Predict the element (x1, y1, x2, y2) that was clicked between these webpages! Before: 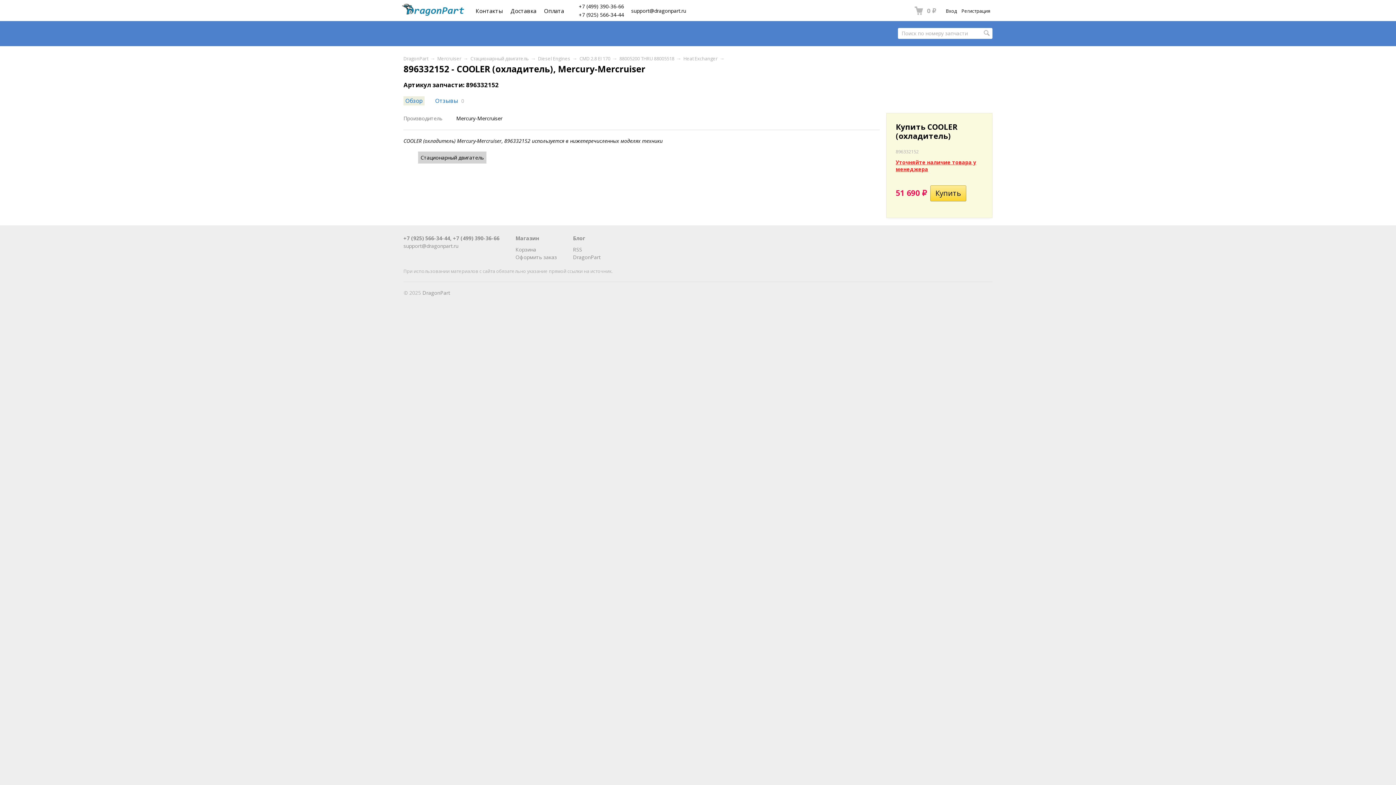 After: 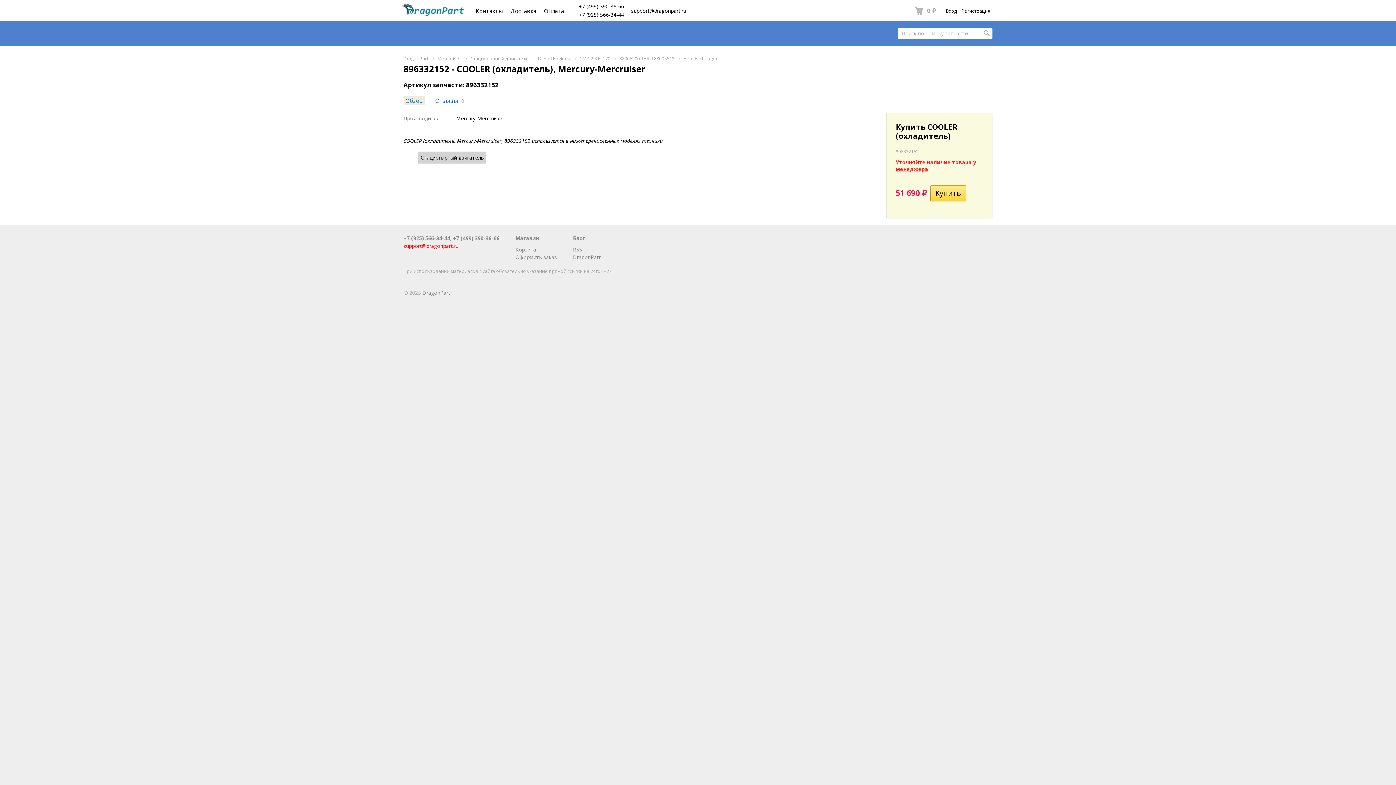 Action: label: support@dragonpart.ru bbox: (403, 242, 499, 249)